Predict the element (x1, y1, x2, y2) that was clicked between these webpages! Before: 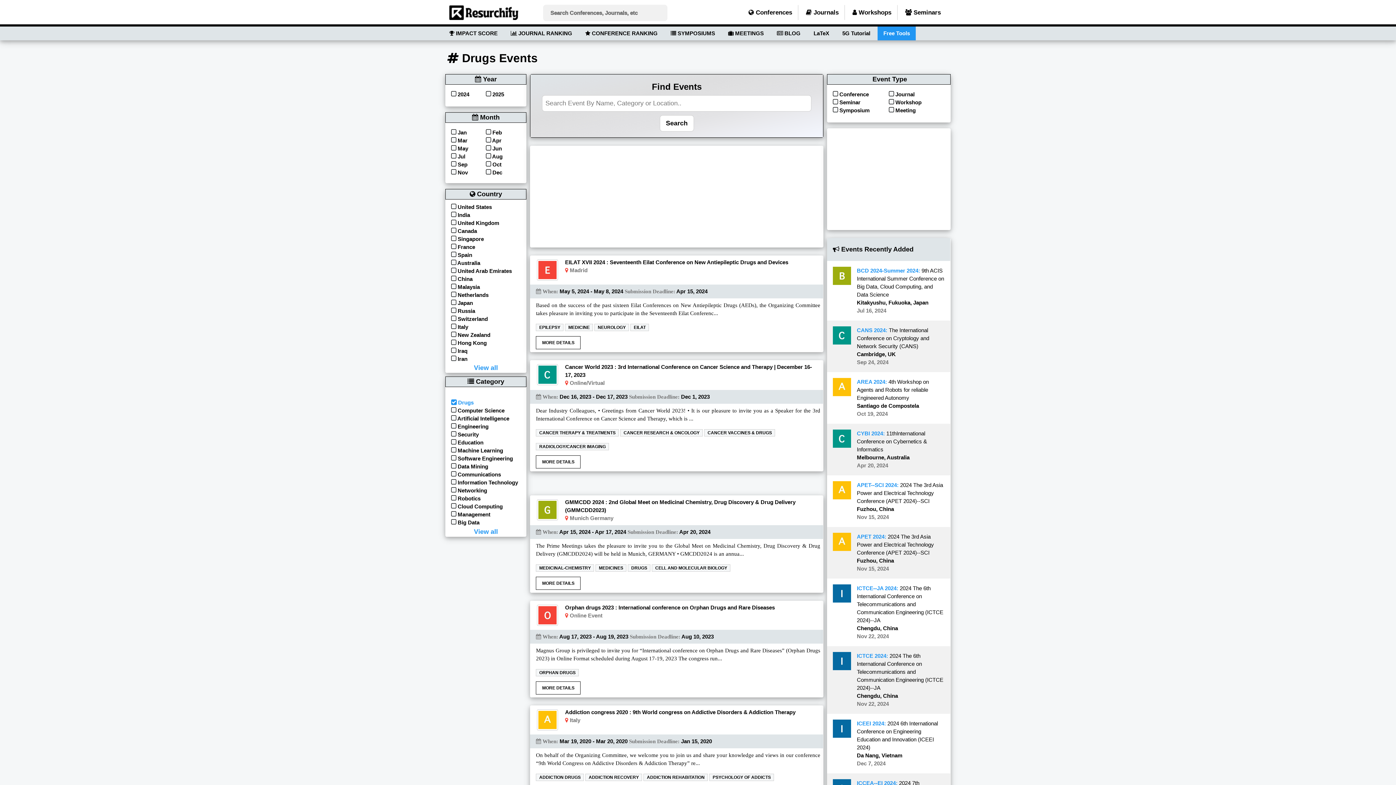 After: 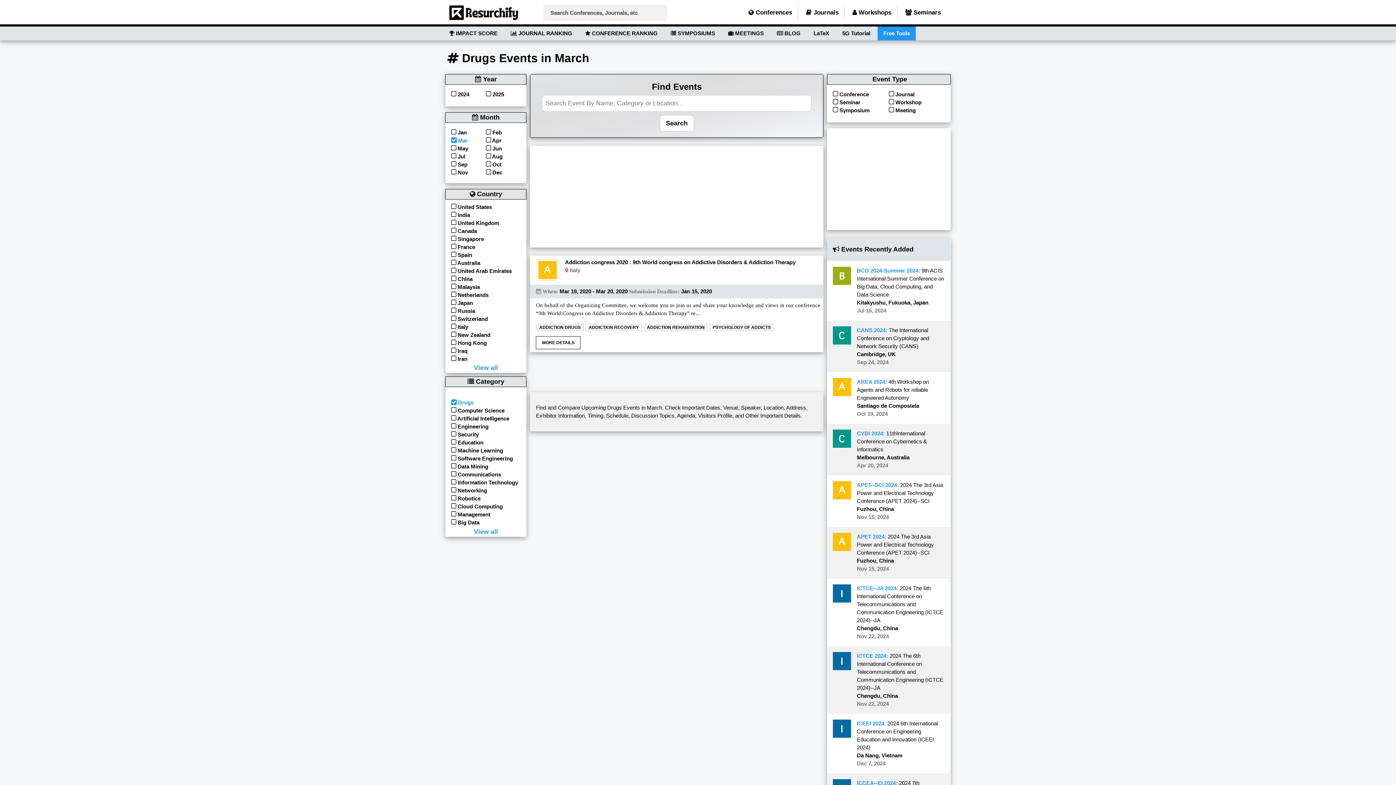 Action: bbox: (451, 137, 467, 143) label:  Mar